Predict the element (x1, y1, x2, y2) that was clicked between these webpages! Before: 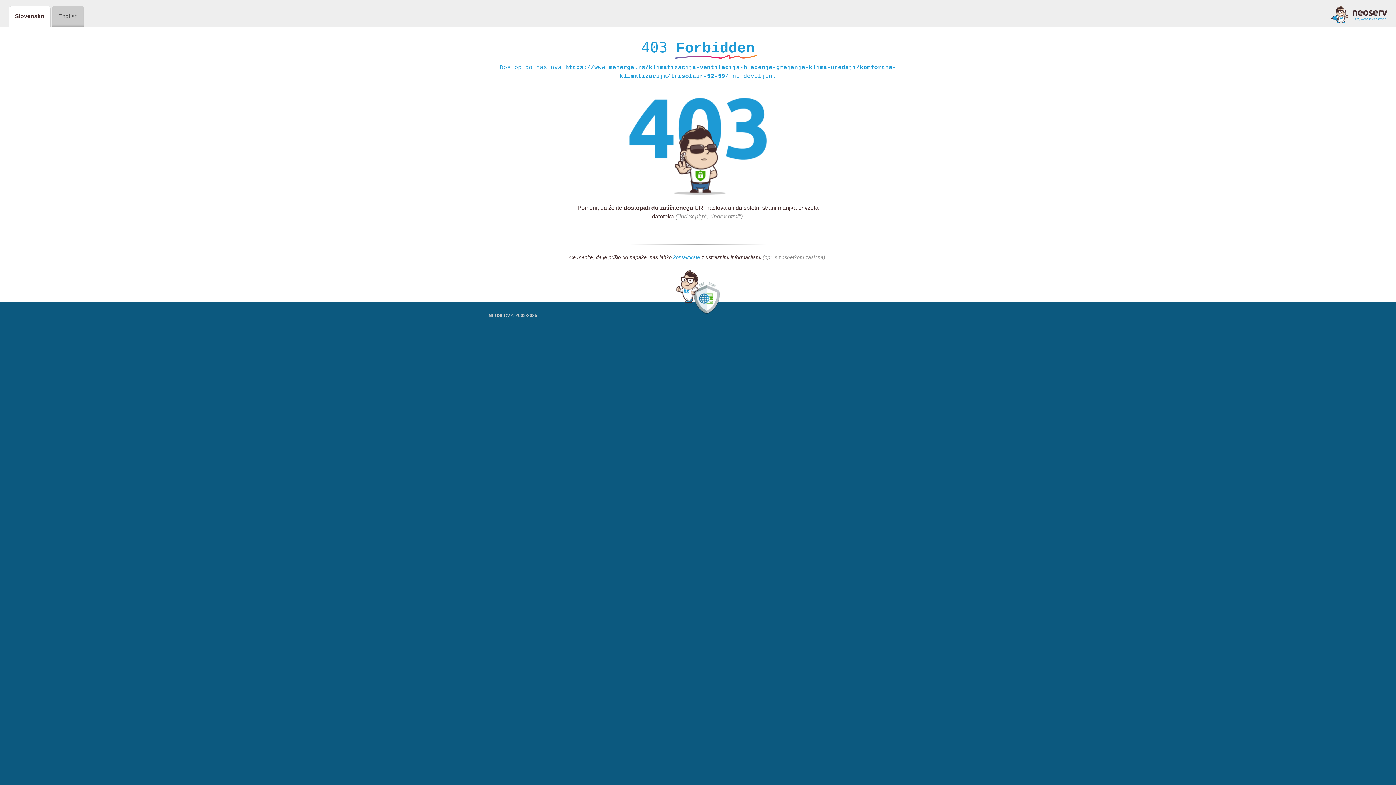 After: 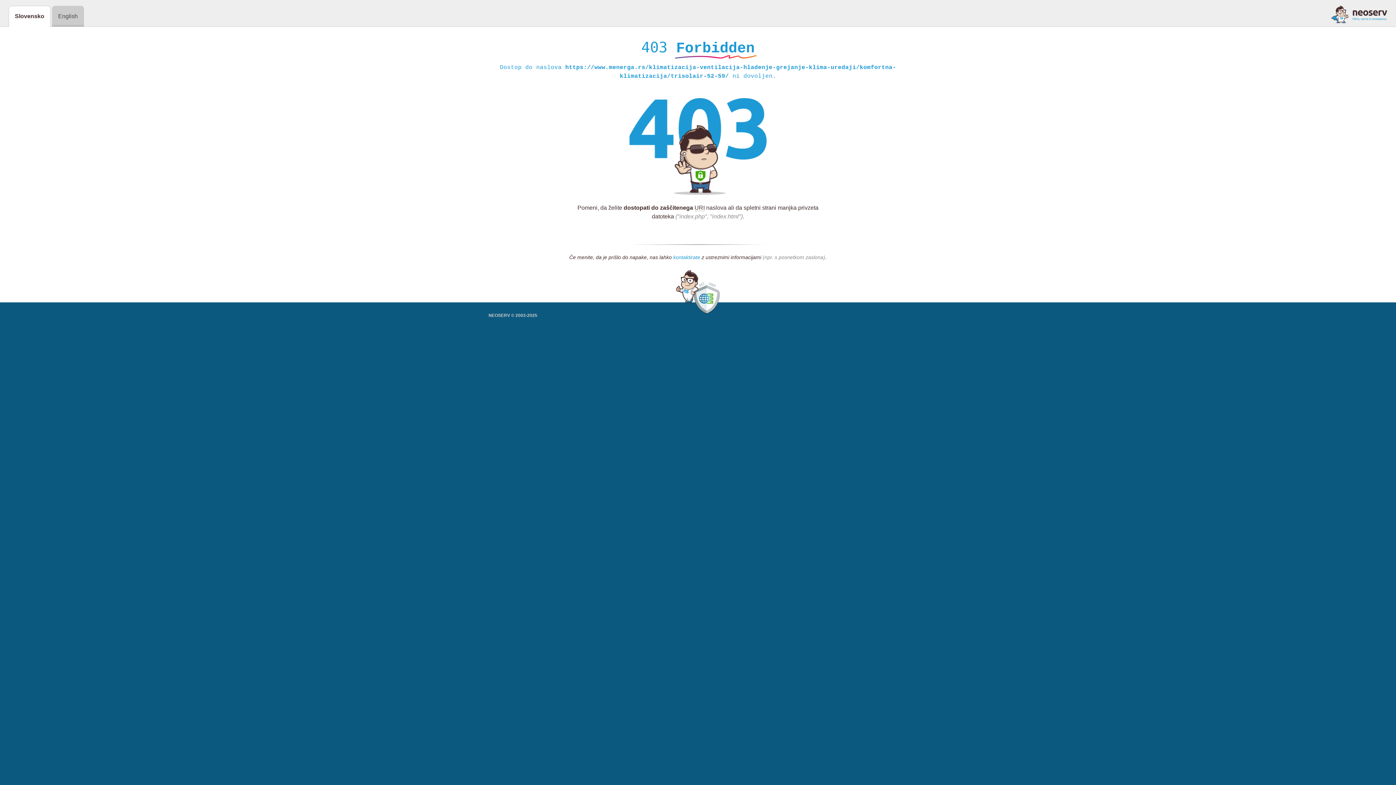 Action: bbox: (673, 254, 700, 261) label: kontaktirate